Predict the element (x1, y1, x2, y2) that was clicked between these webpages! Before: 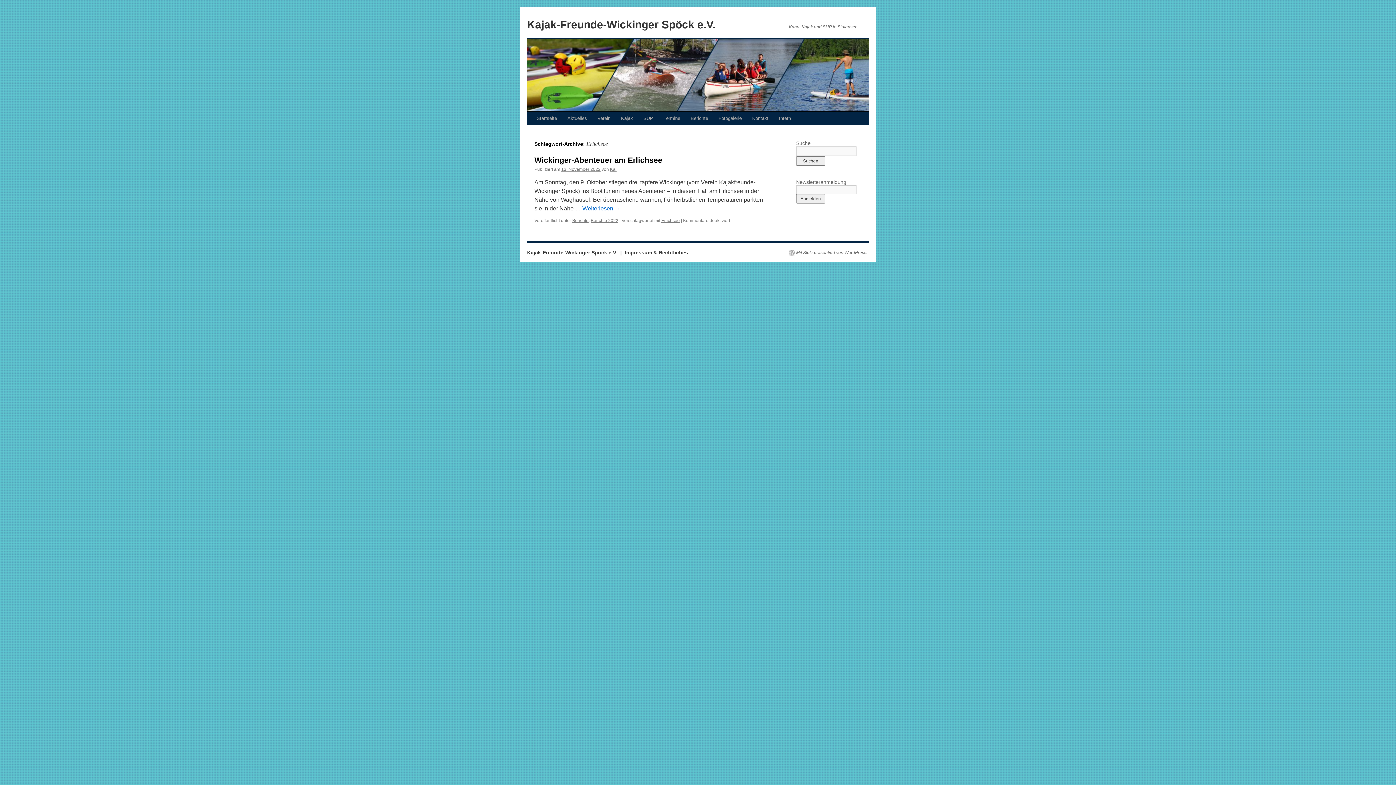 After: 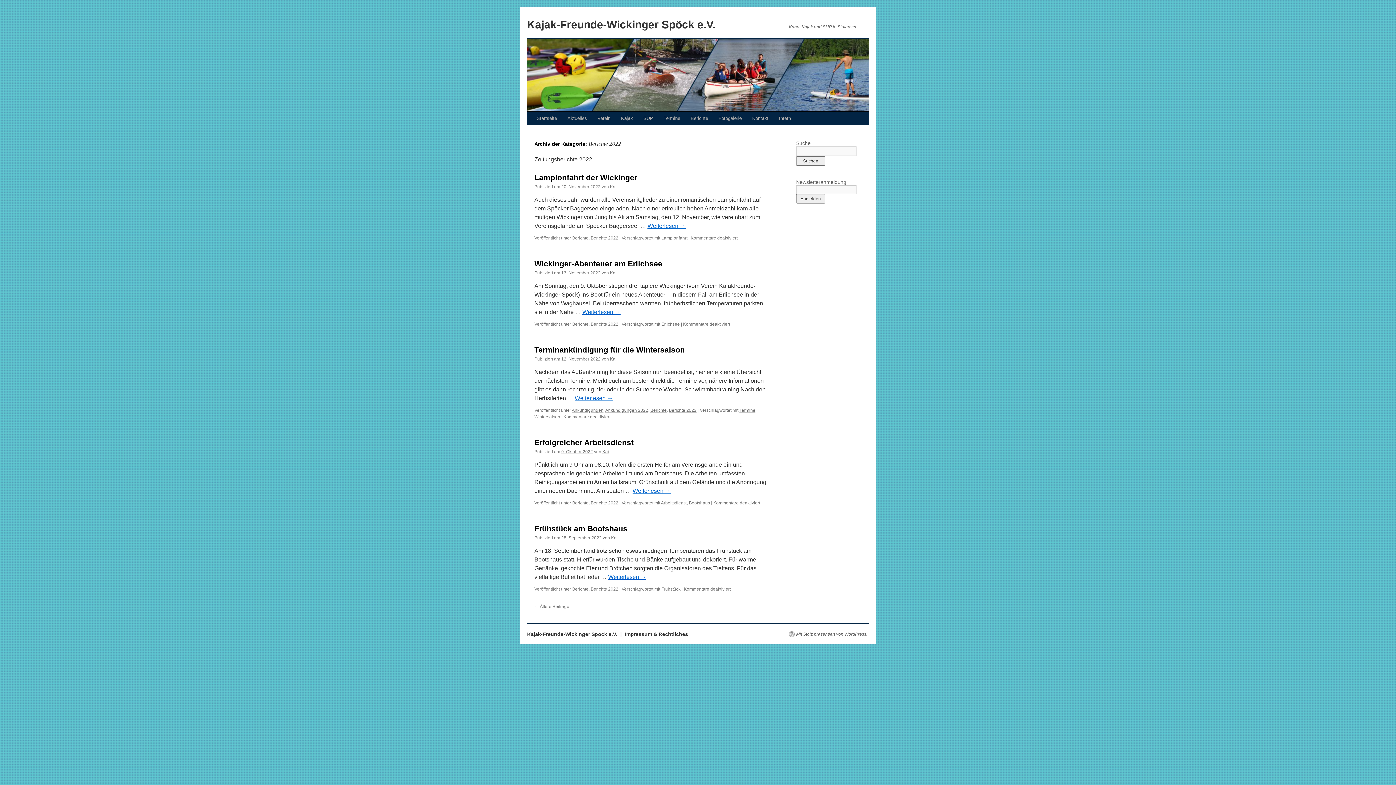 Action: label: Berichte 2022 bbox: (590, 218, 618, 223)